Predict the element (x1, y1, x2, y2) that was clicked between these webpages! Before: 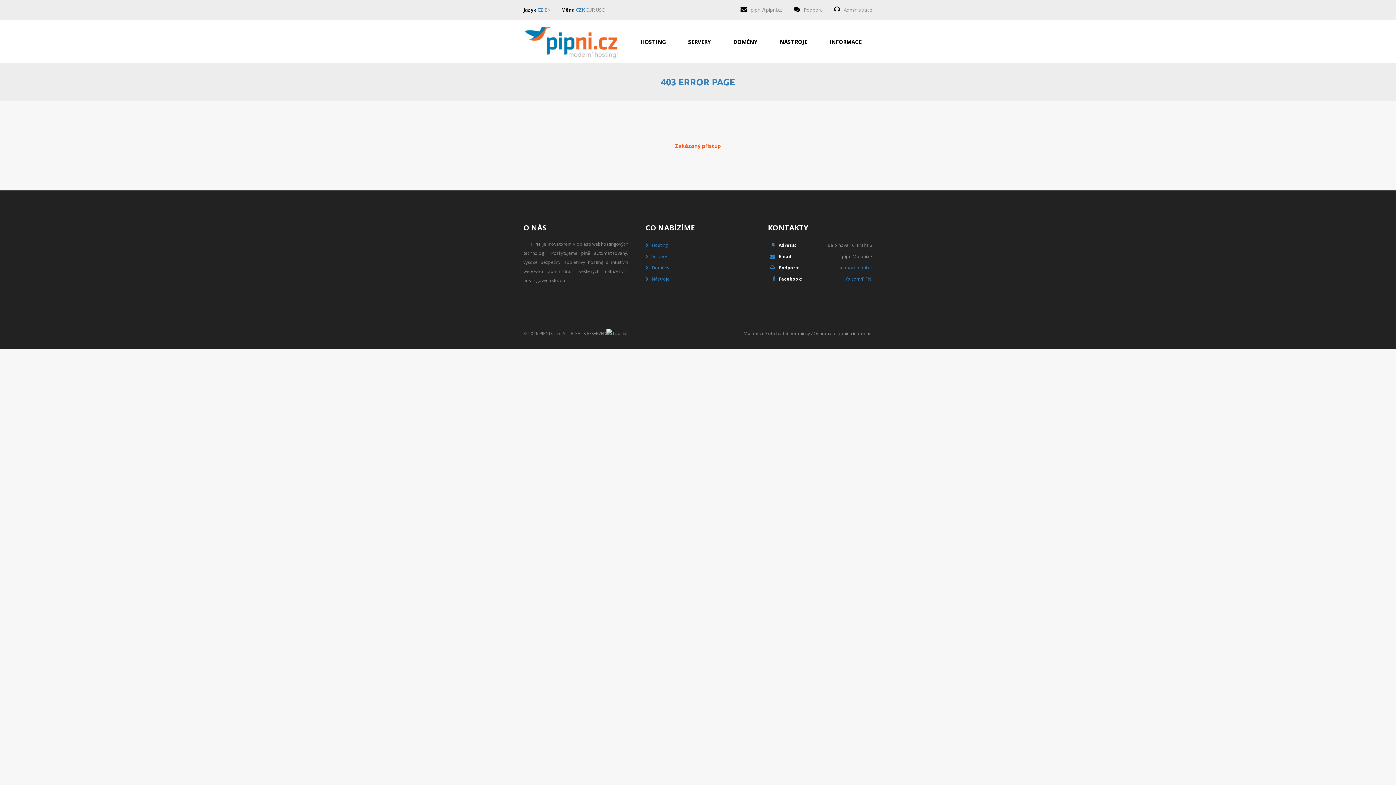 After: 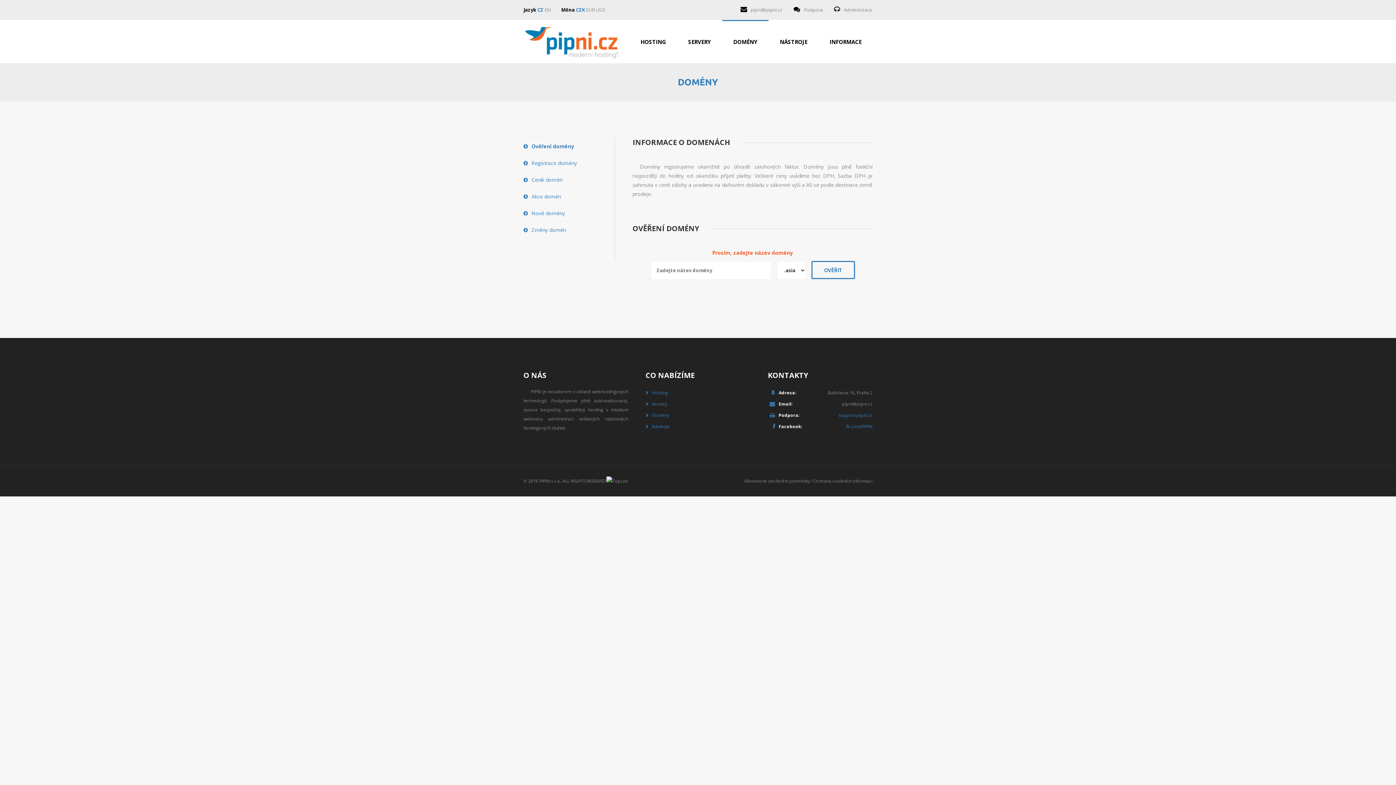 Action: bbox: (652, 264, 669, 270) label: Domény